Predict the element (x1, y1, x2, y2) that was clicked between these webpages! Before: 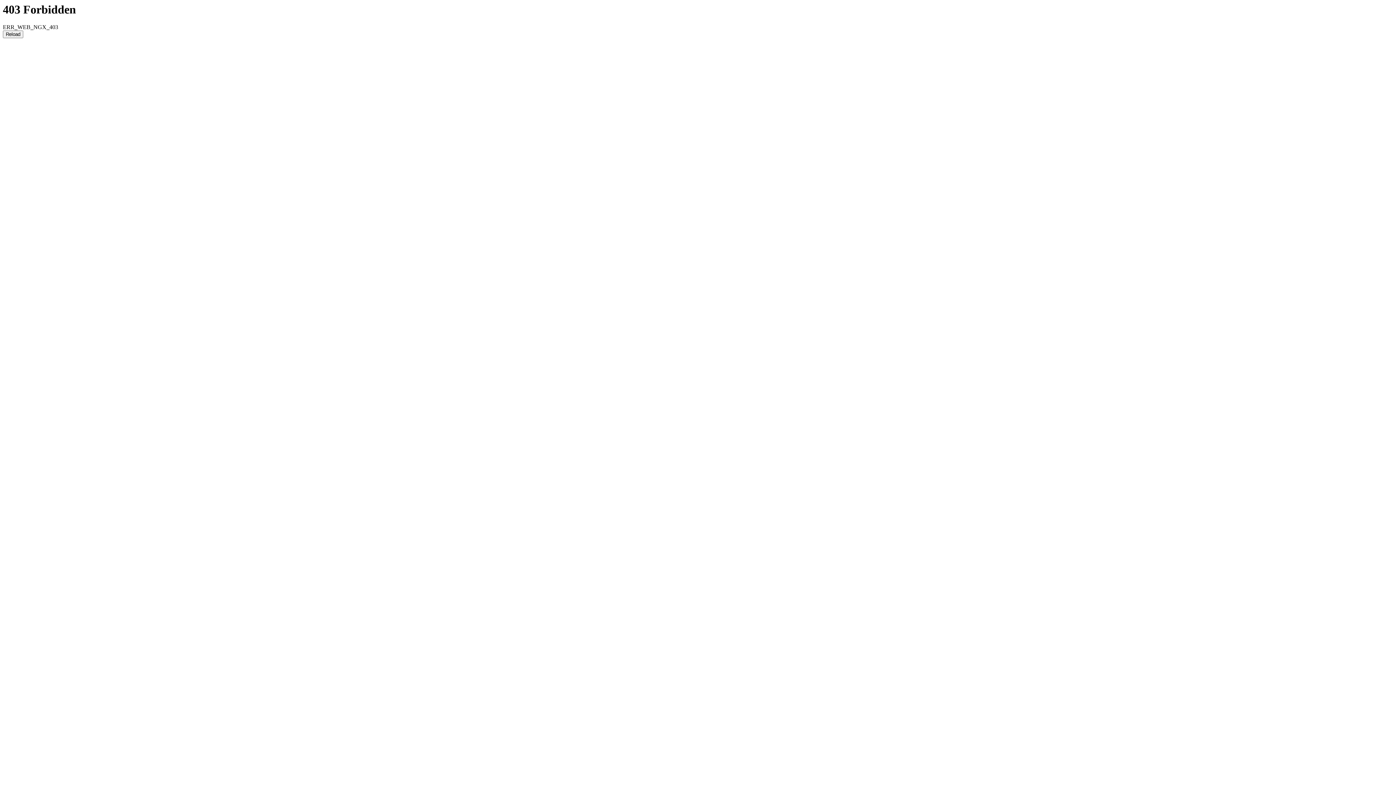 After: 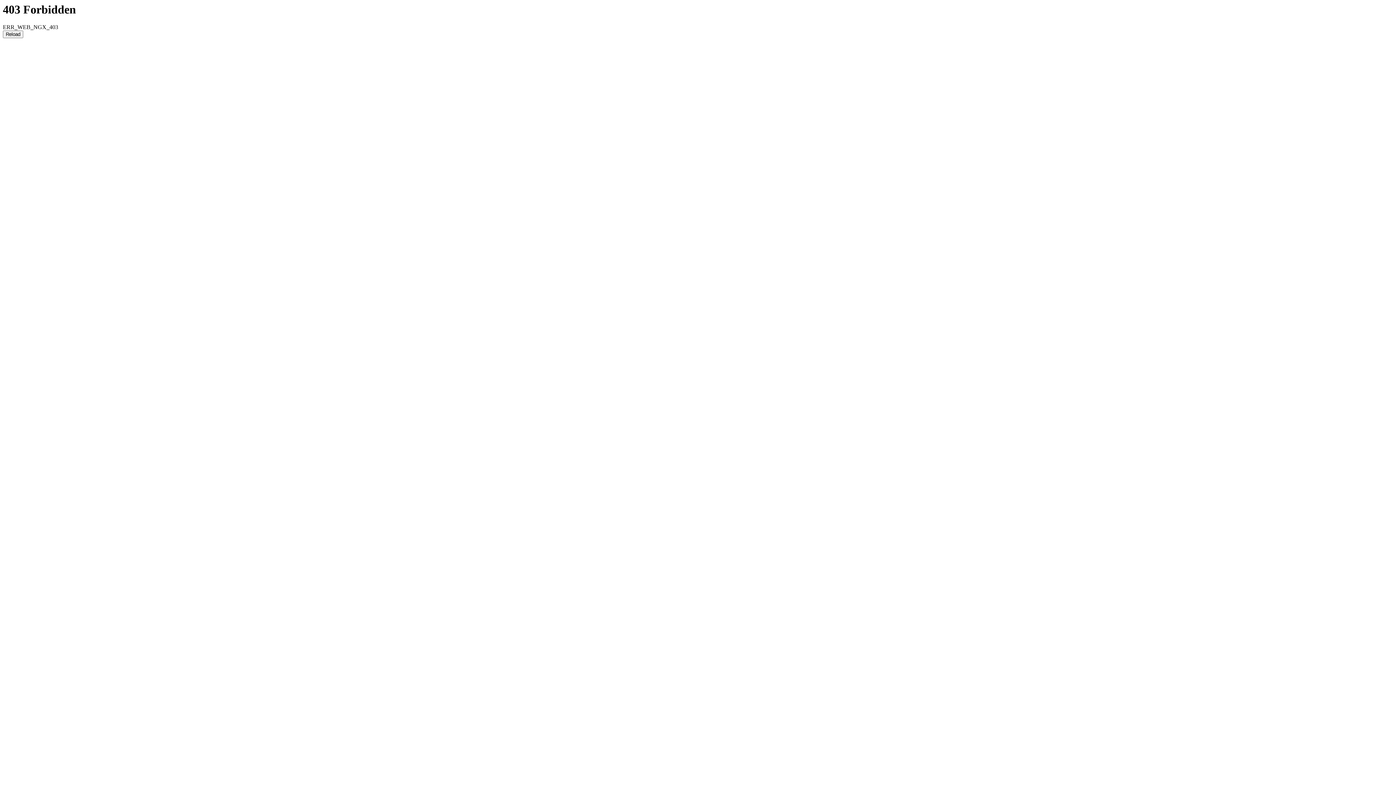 Action: label: Reload bbox: (2, 30, 23, 38)